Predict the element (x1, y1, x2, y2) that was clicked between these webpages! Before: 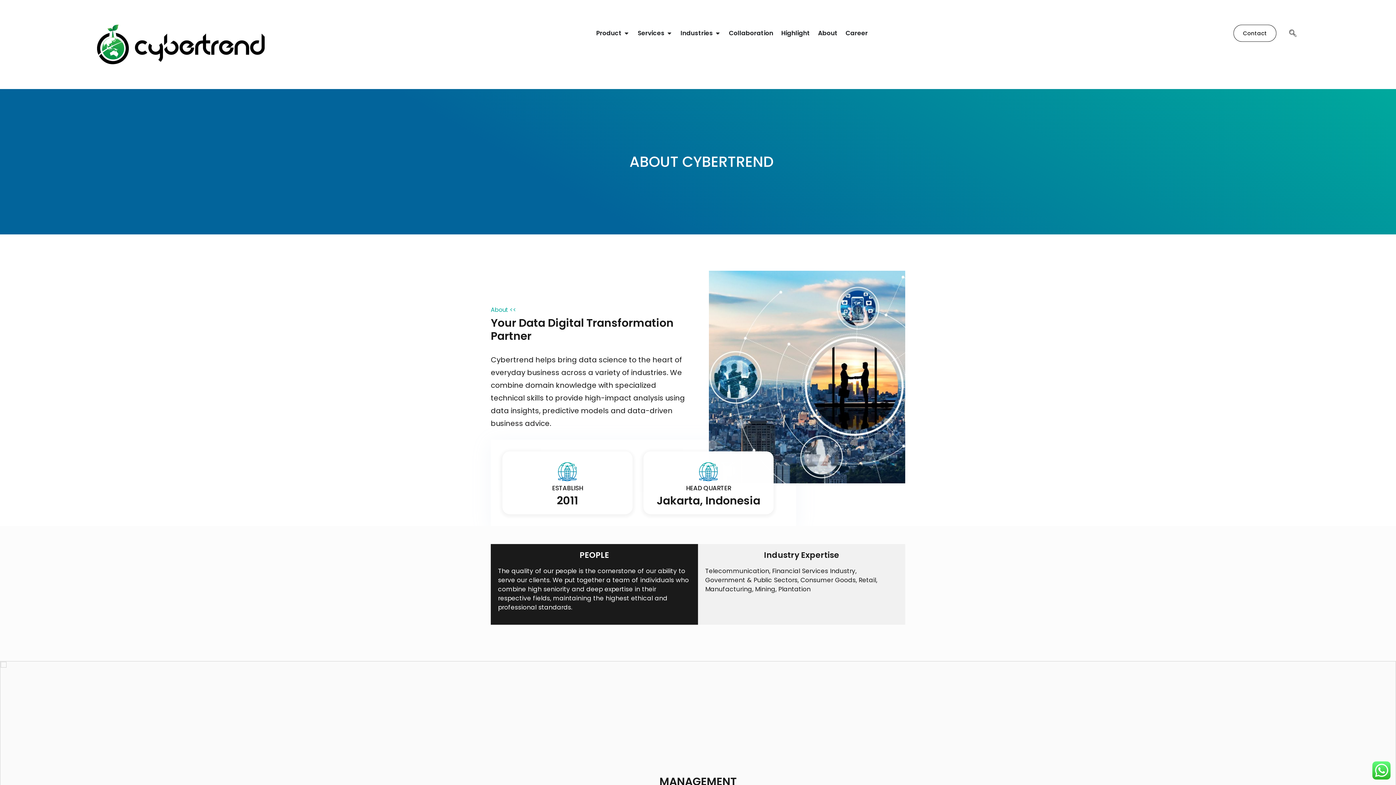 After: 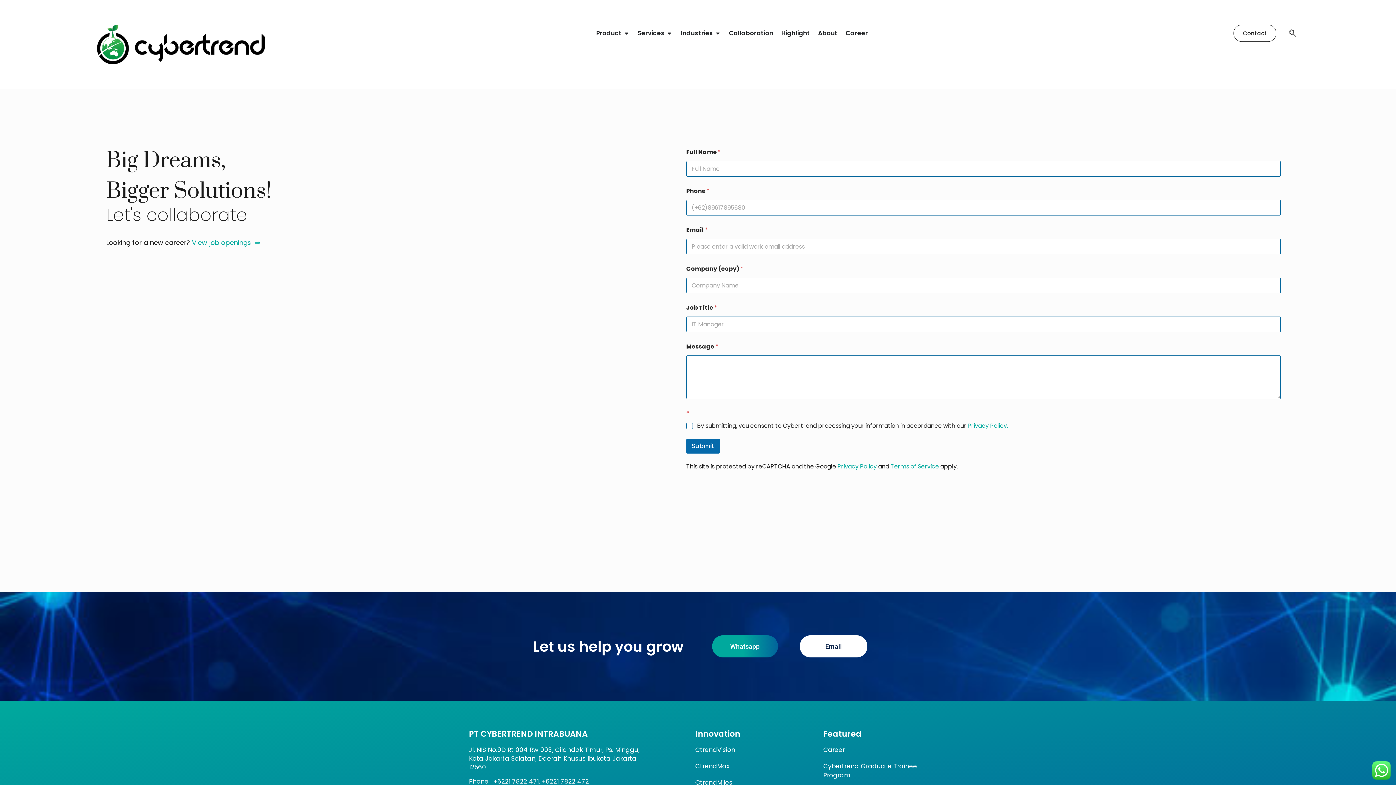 Action: label: Contact bbox: (1233, 24, 1276, 41)